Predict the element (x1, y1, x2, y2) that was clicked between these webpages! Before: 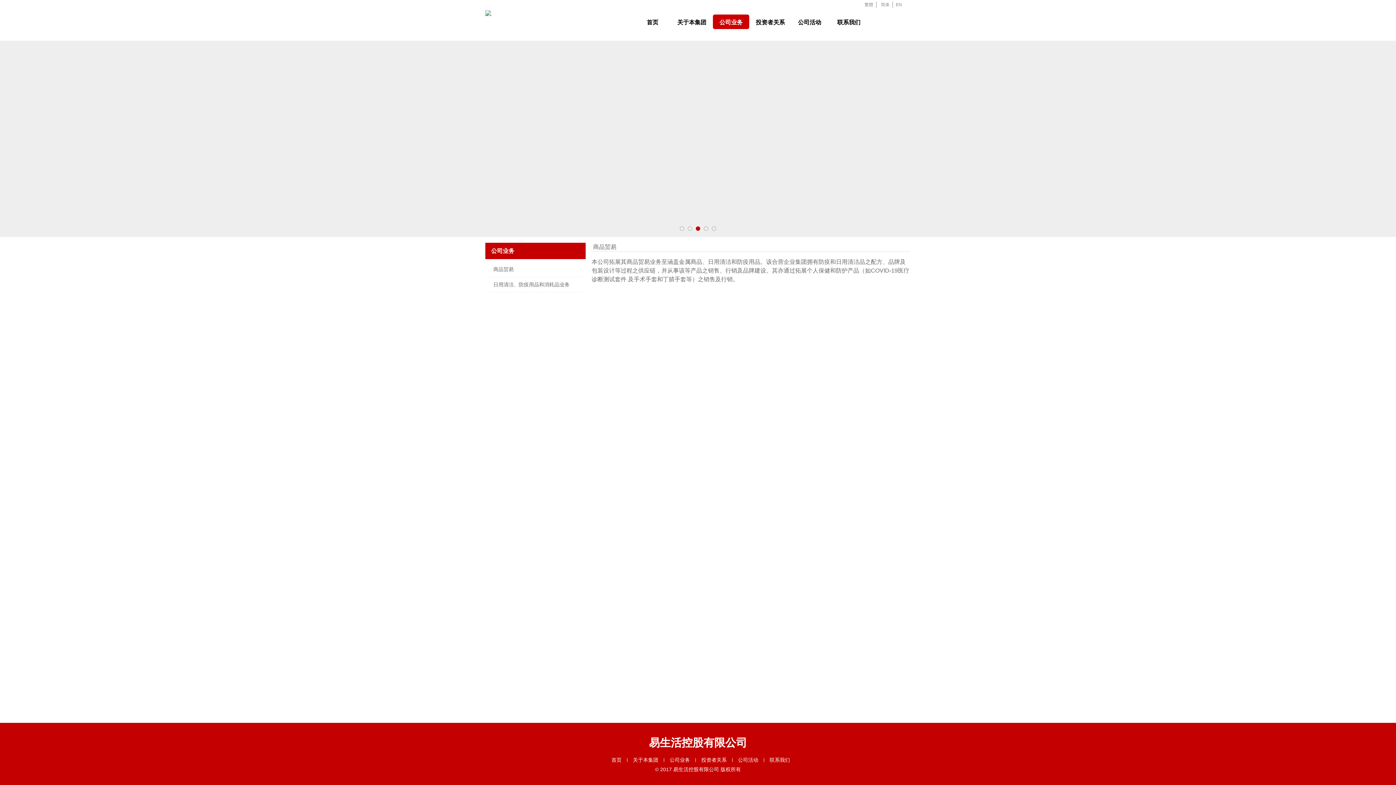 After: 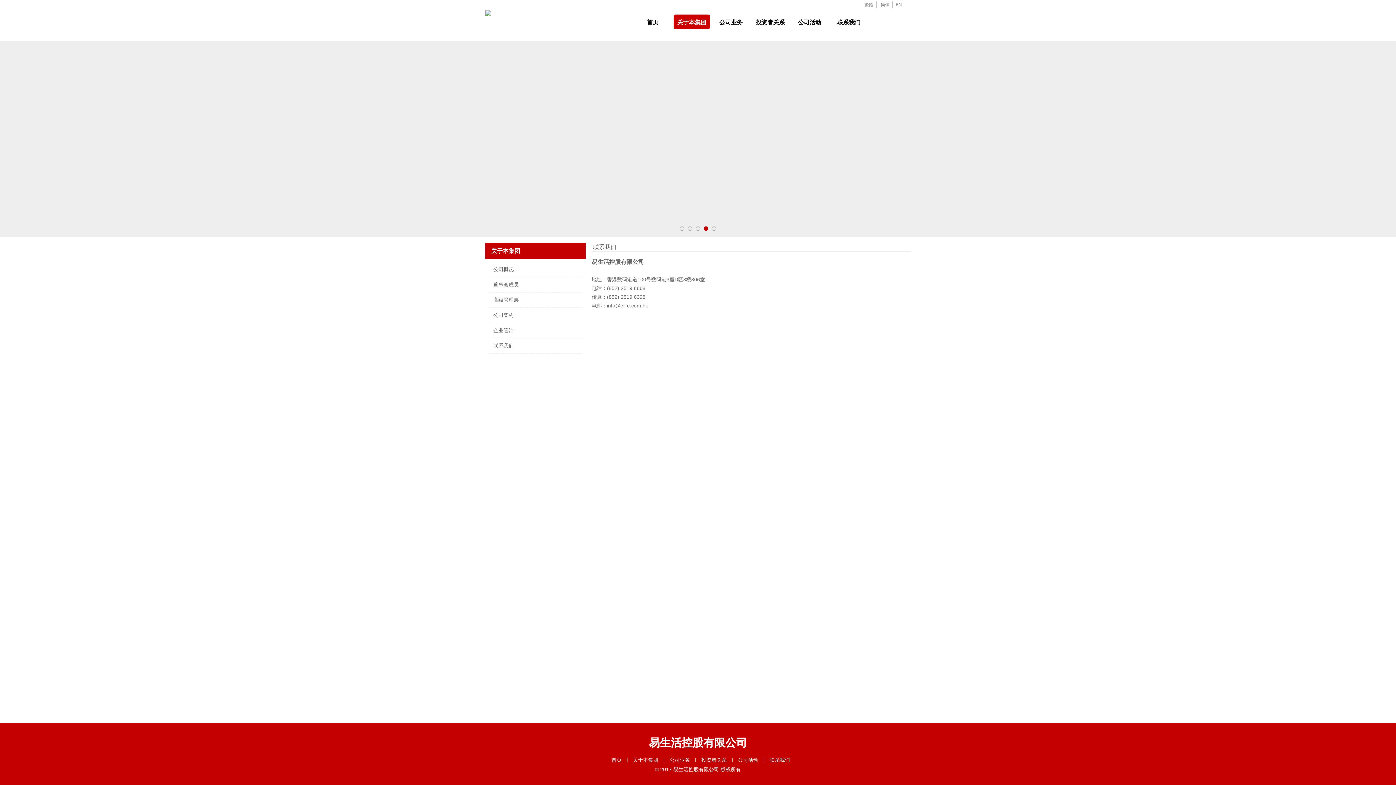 Action: bbox: (764, 758, 790, 762) label: 联系我们